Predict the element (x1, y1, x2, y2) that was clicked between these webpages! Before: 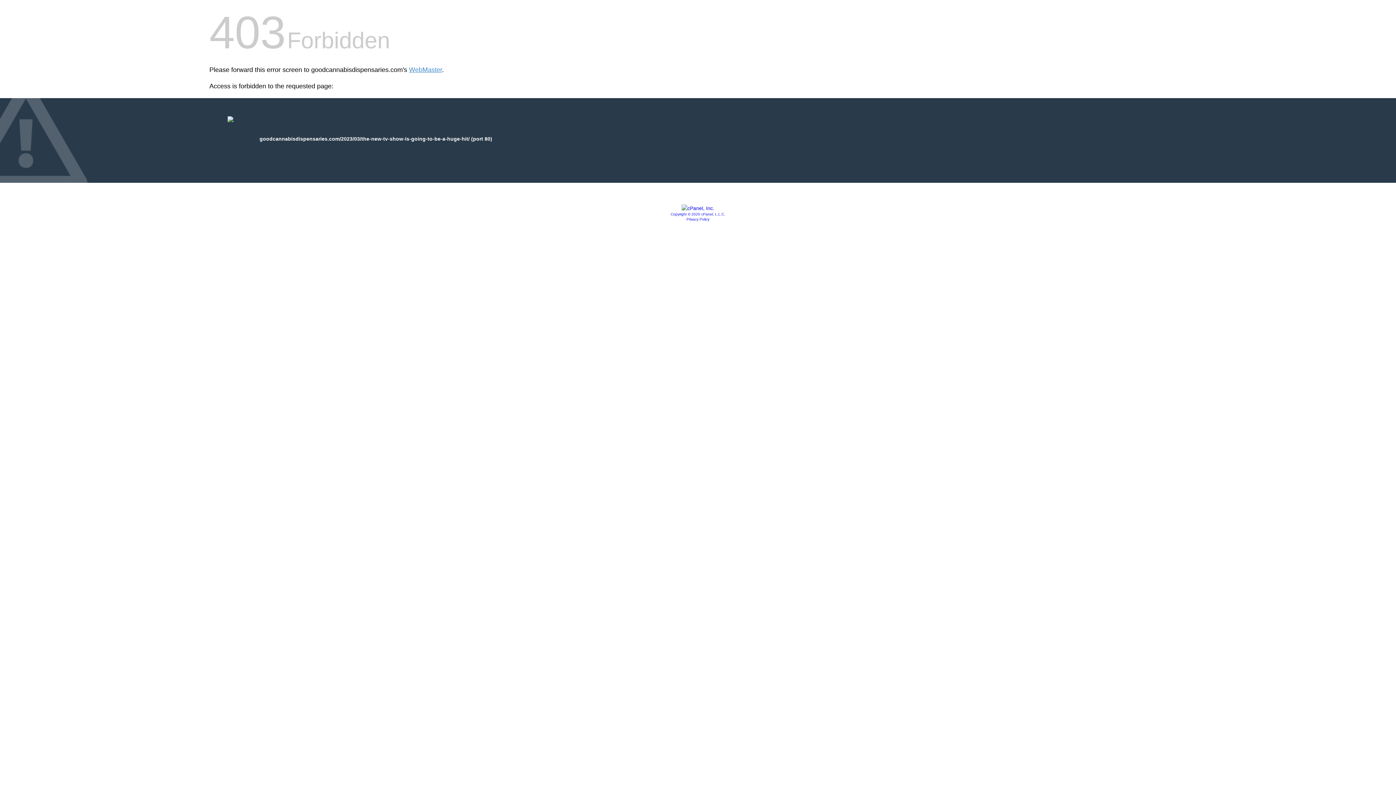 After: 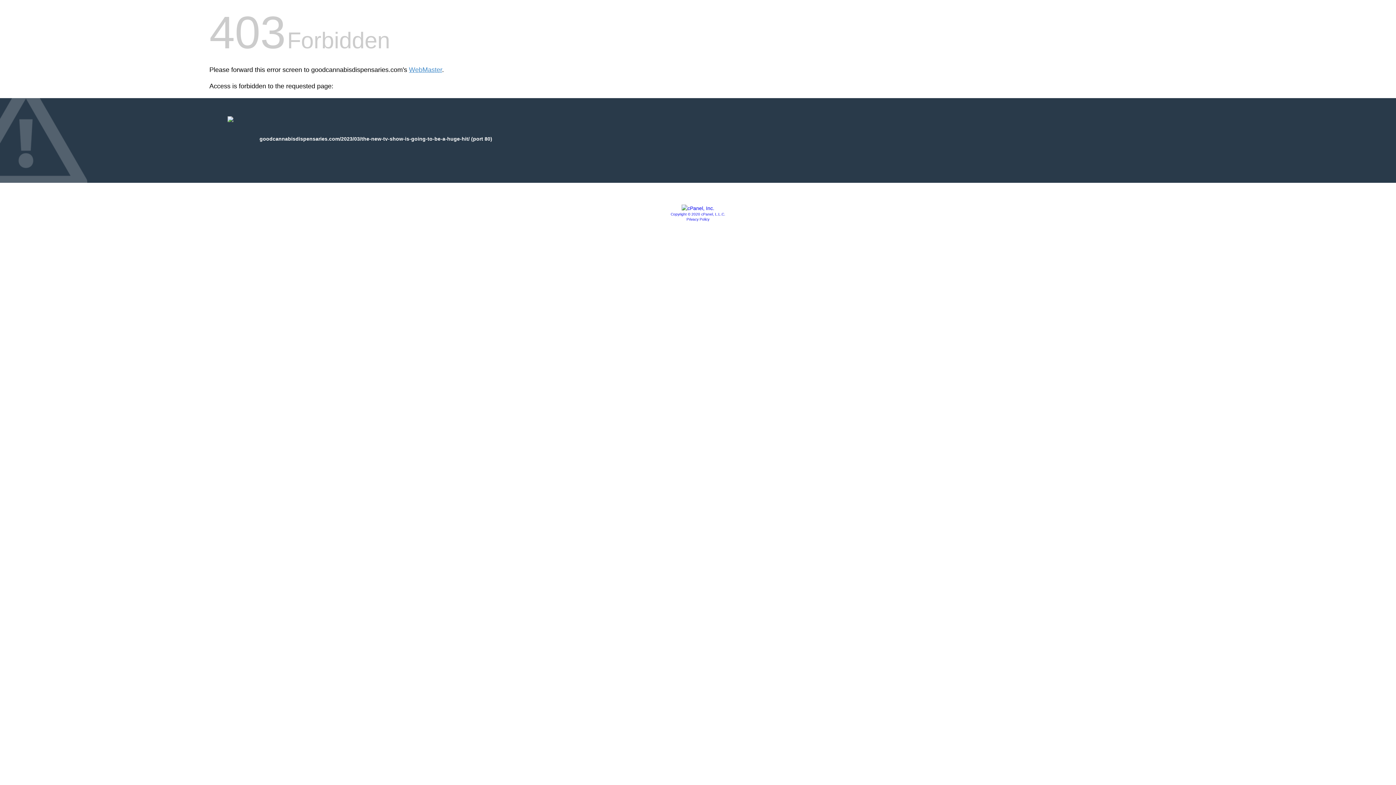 Action: label: Copyright © 2020 cPanel, L.L.C. bbox: (670, 212, 725, 216)